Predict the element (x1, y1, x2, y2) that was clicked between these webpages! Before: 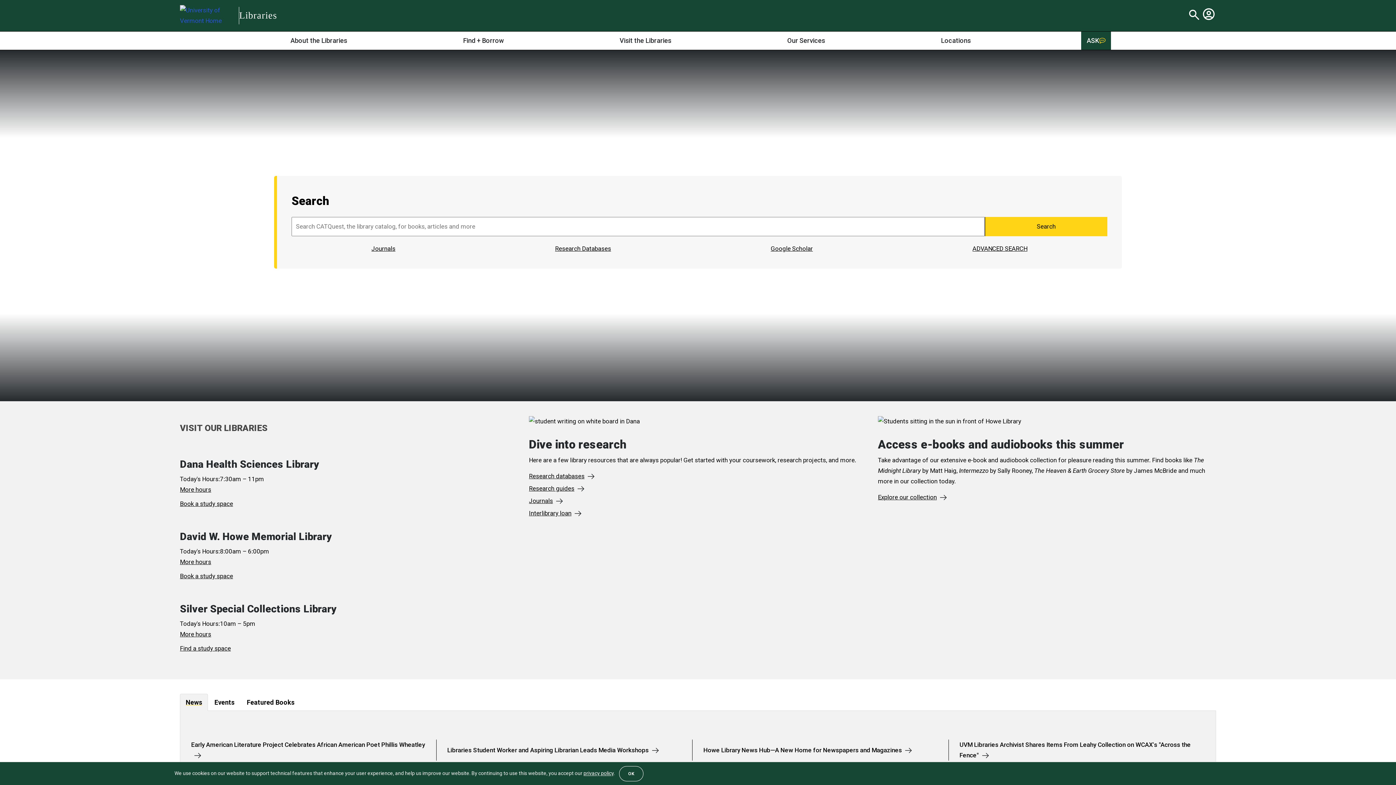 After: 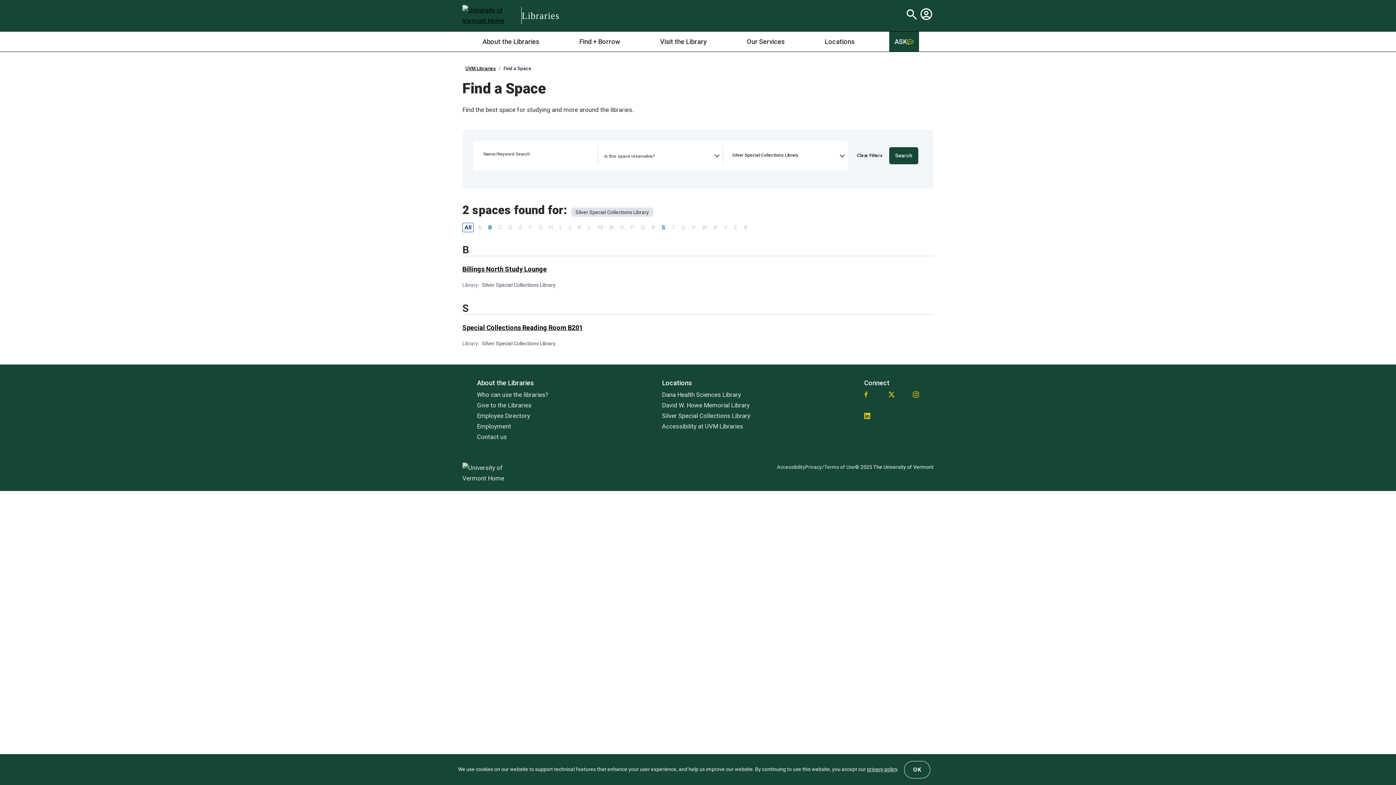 Action: label: Find a study space bbox: (180, 645, 230, 652)